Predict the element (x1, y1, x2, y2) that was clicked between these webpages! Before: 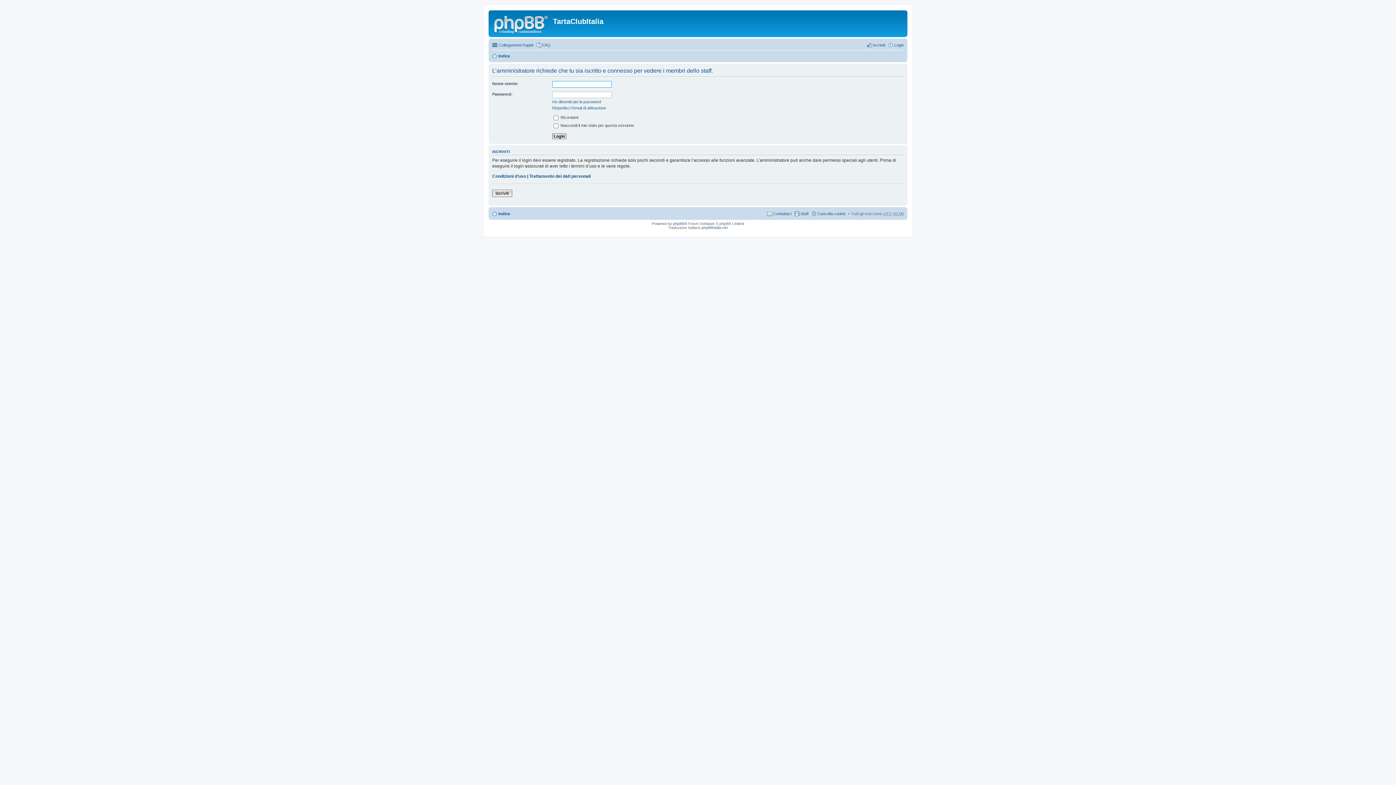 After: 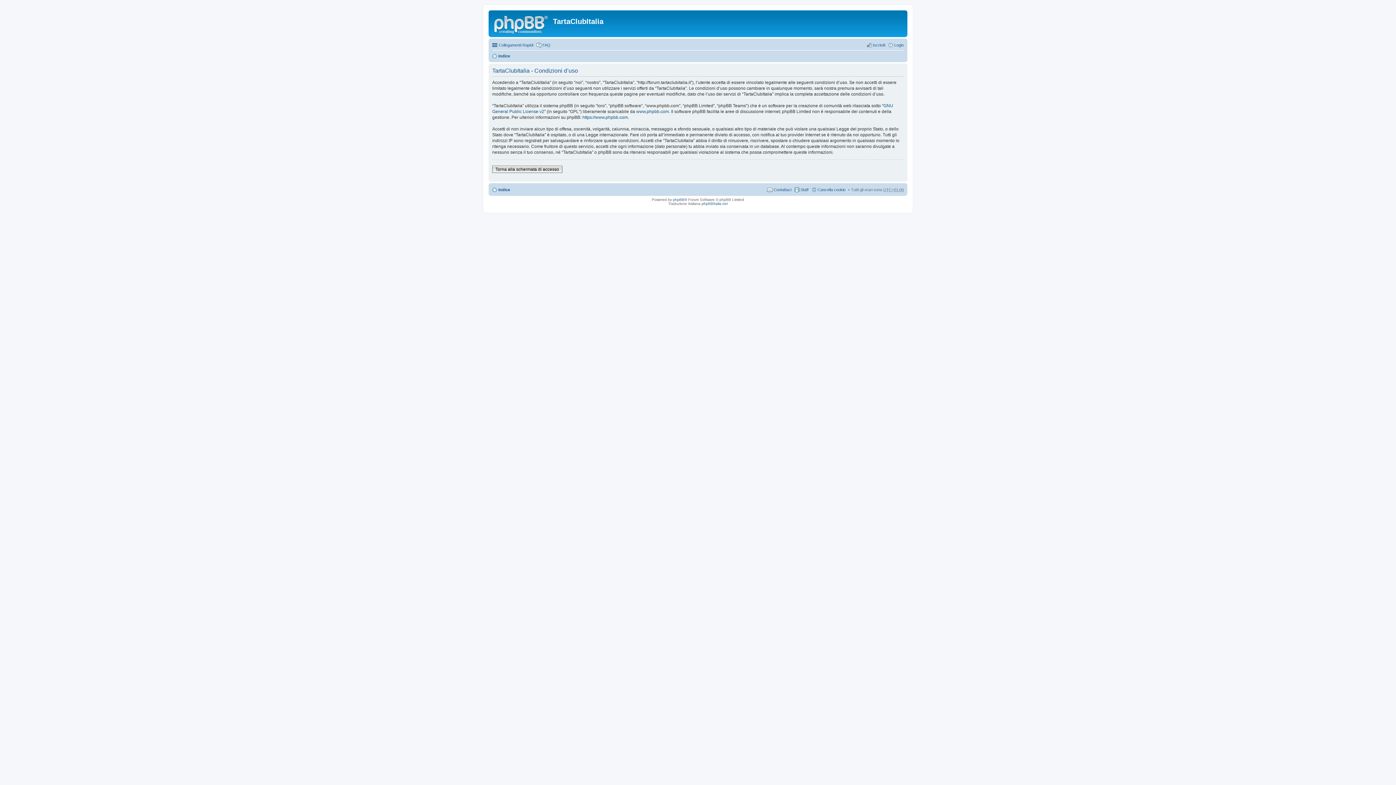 Action: bbox: (492, 173, 526, 178) label: Condizioni d’uso